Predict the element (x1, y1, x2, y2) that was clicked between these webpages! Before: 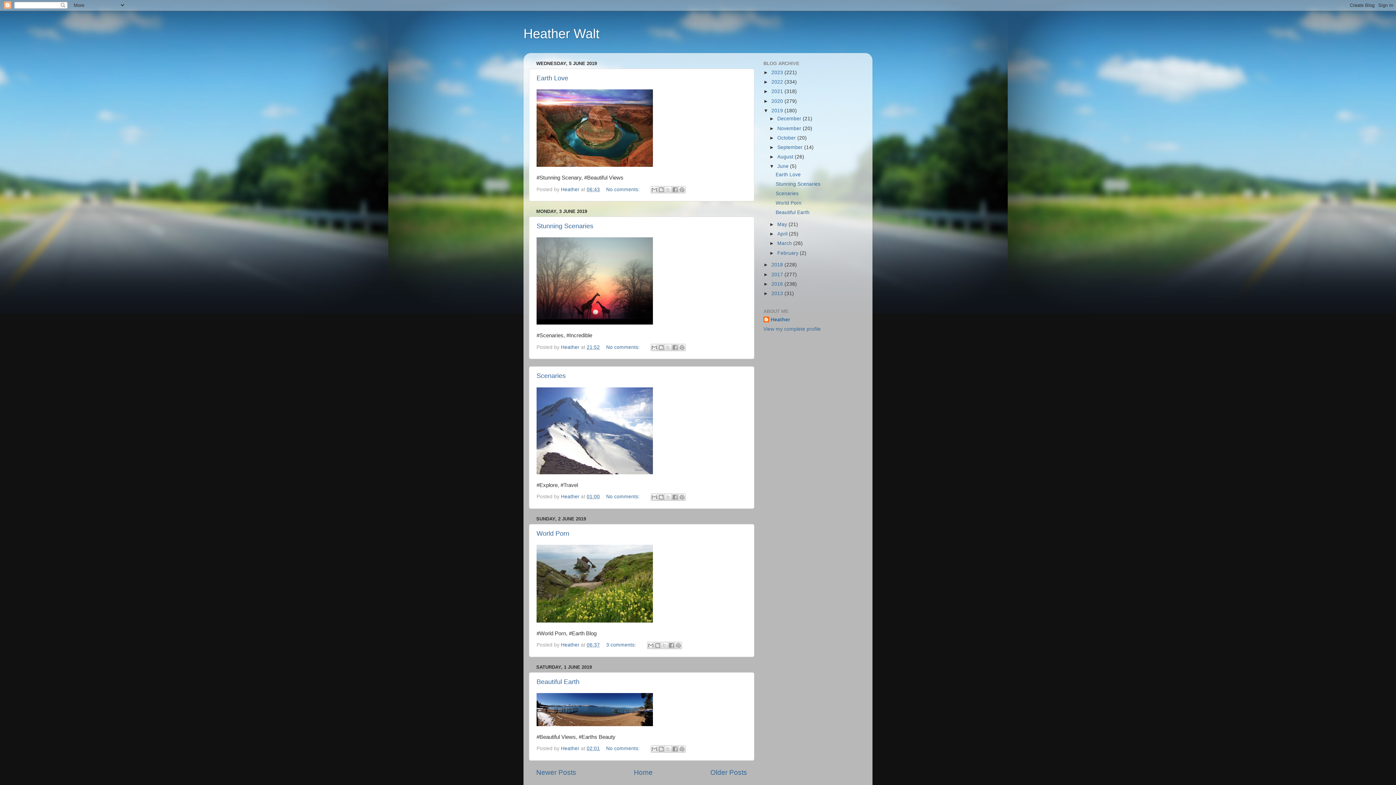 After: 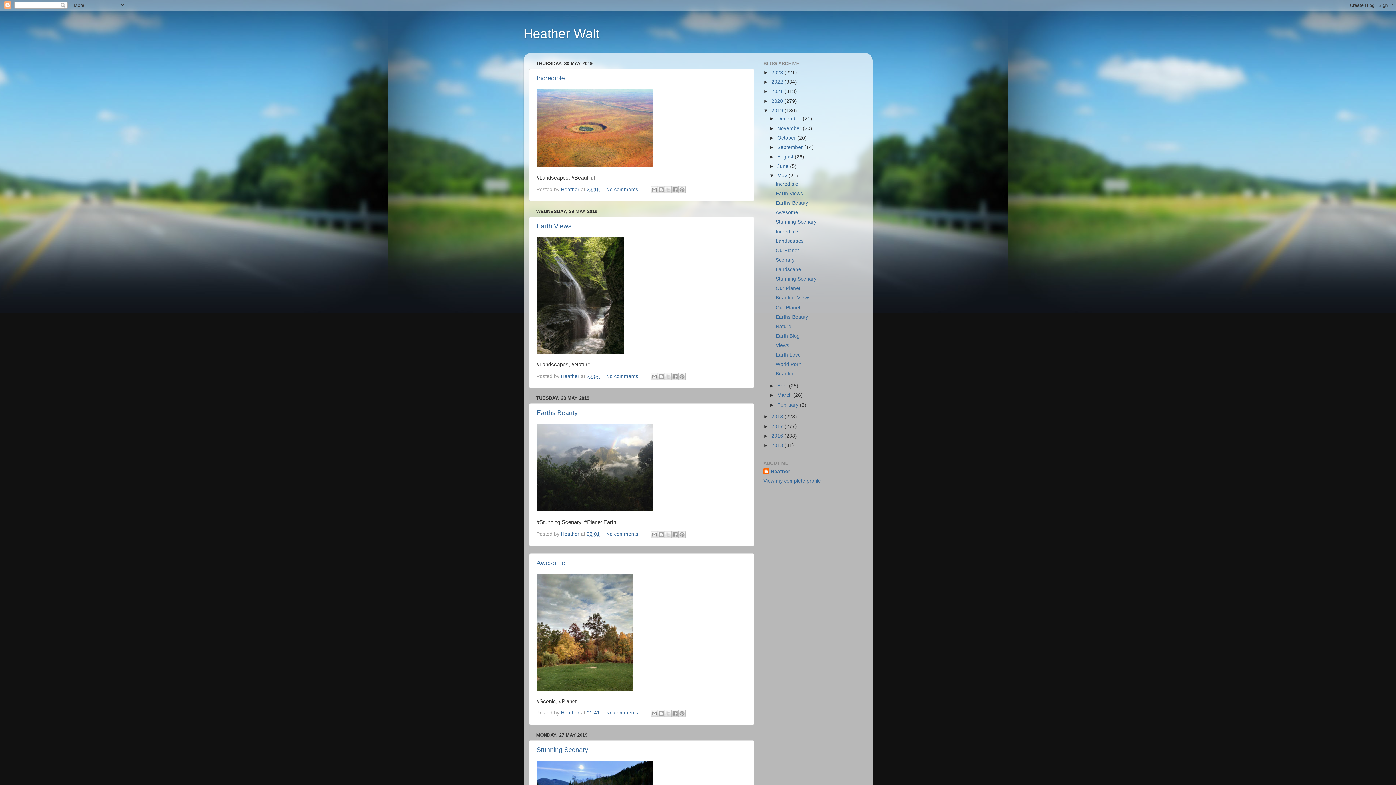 Action: bbox: (777, 221, 788, 227) label: May 